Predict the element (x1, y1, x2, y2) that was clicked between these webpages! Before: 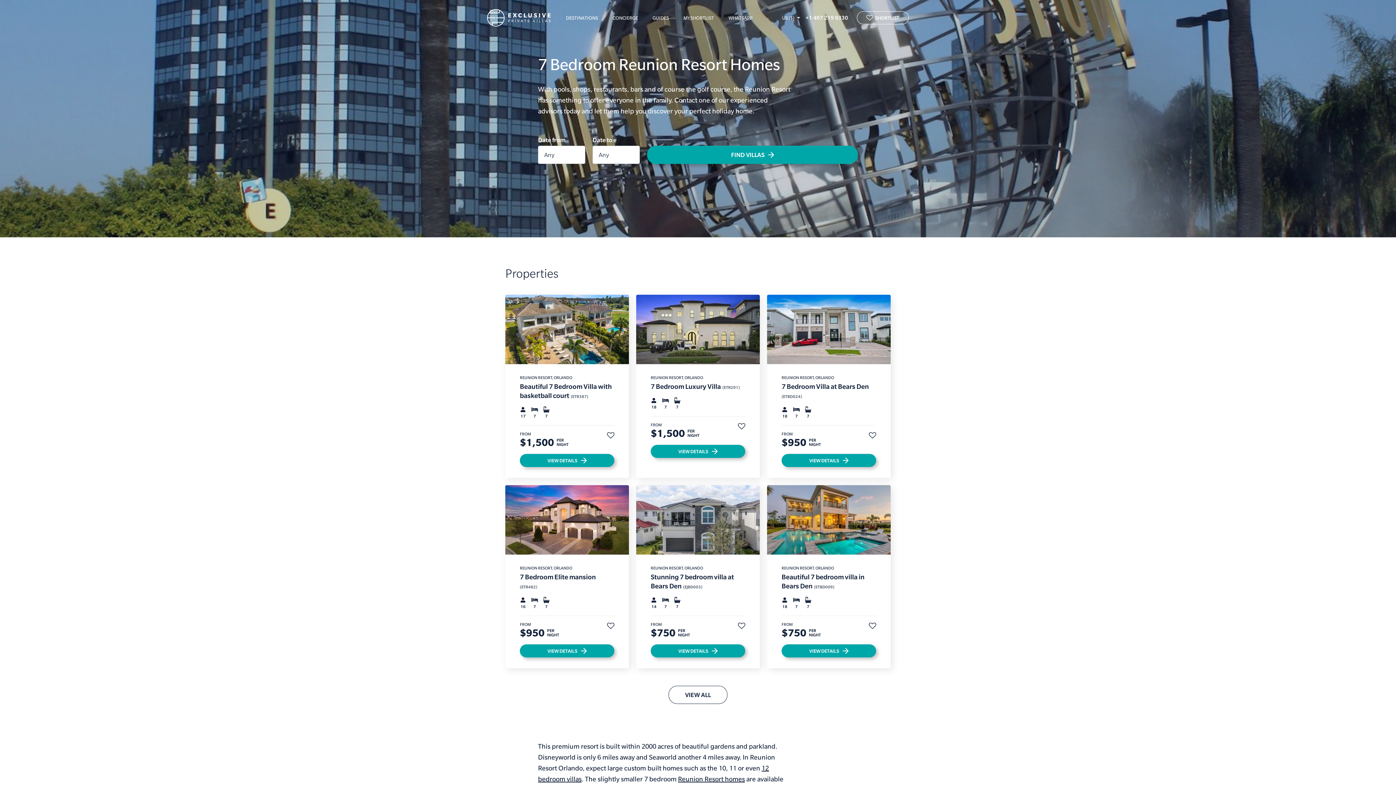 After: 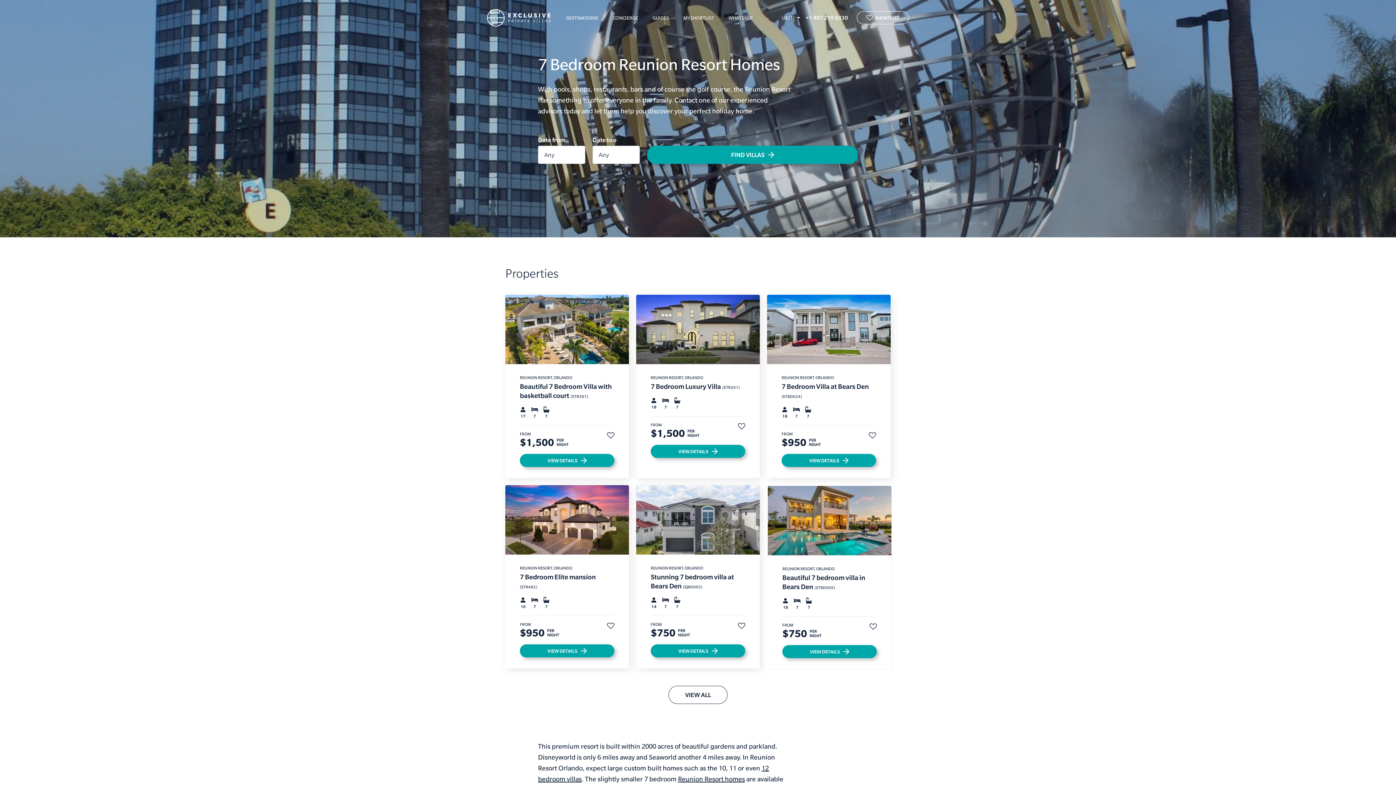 Action: bbox: (814, 566, 834, 570) label: , ORLANDO